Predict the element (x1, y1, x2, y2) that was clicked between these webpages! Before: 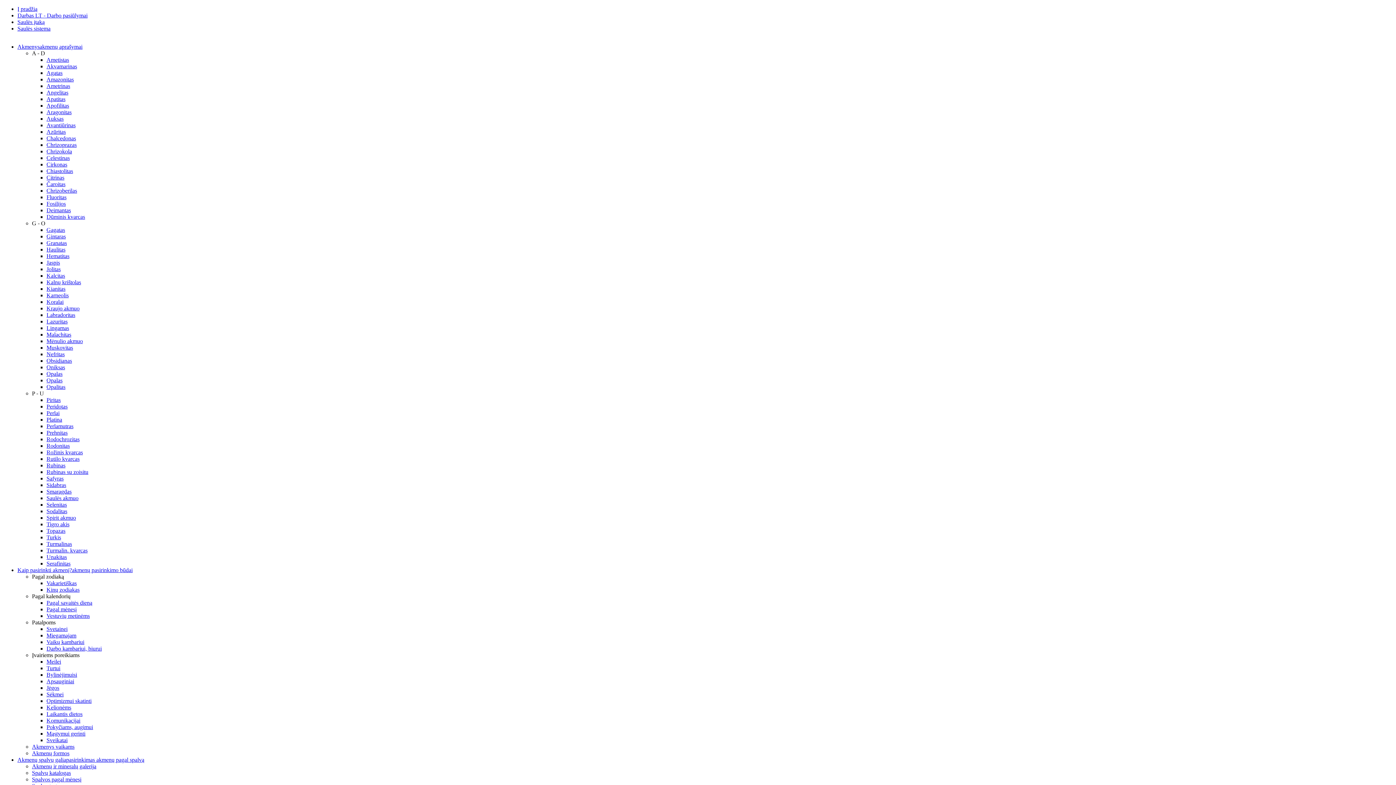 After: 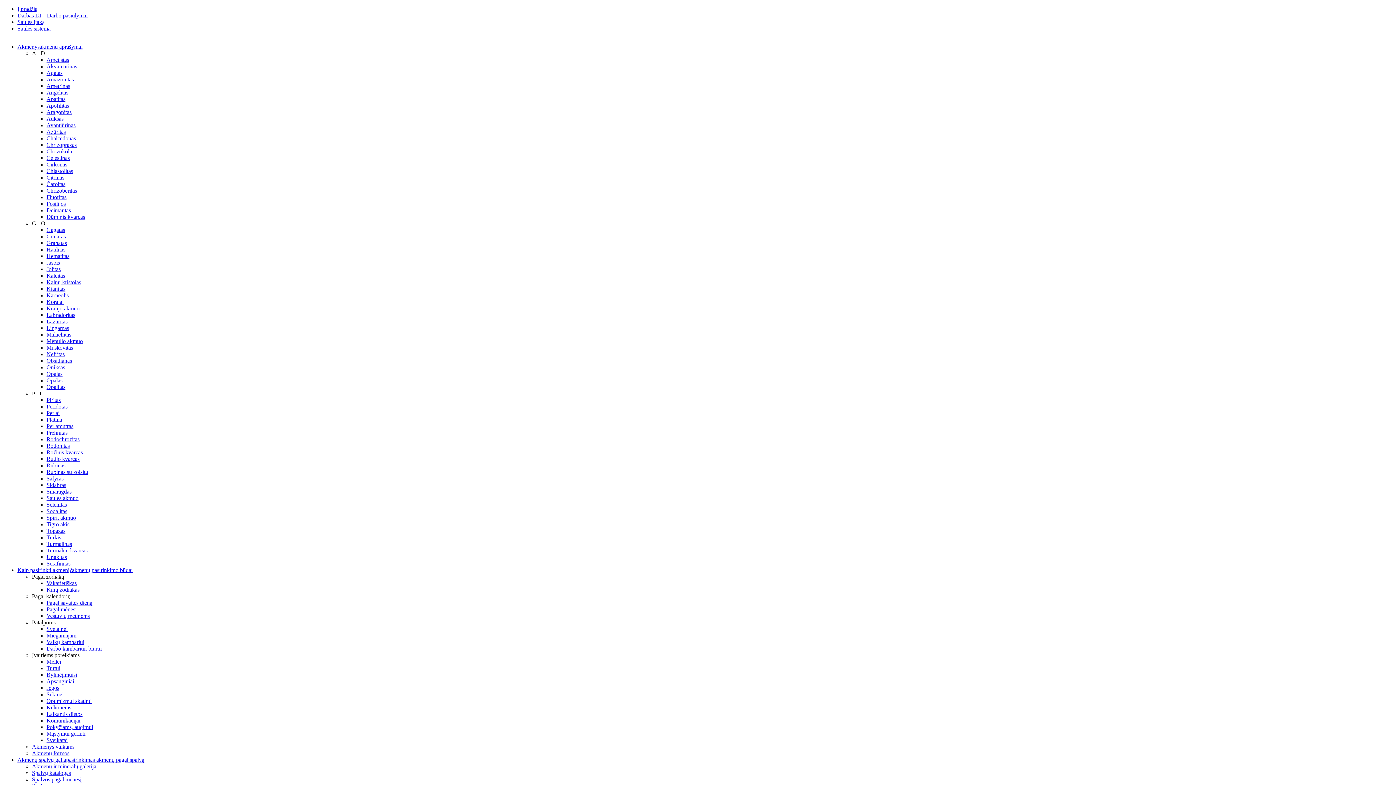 Action: label: Fluoritas bbox: (46, 194, 66, 200)